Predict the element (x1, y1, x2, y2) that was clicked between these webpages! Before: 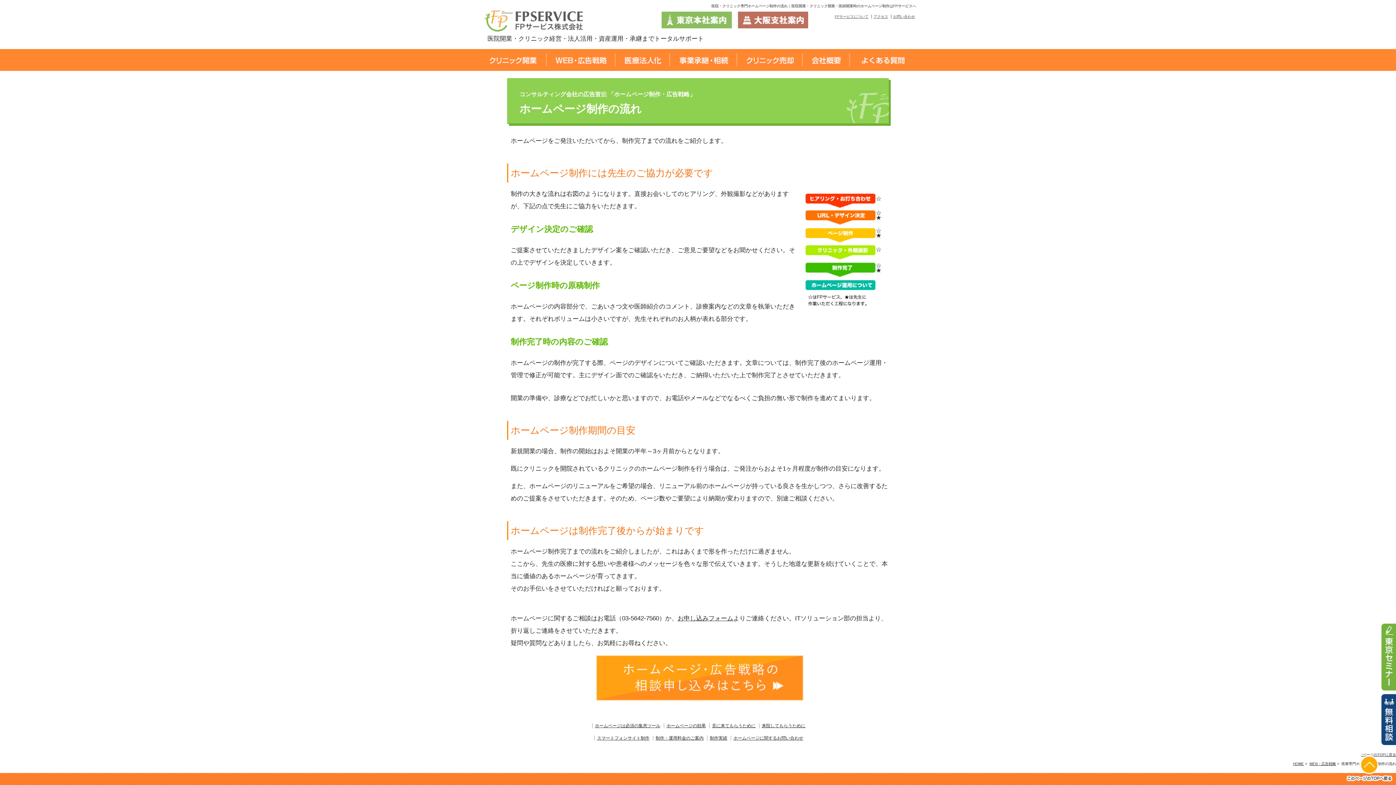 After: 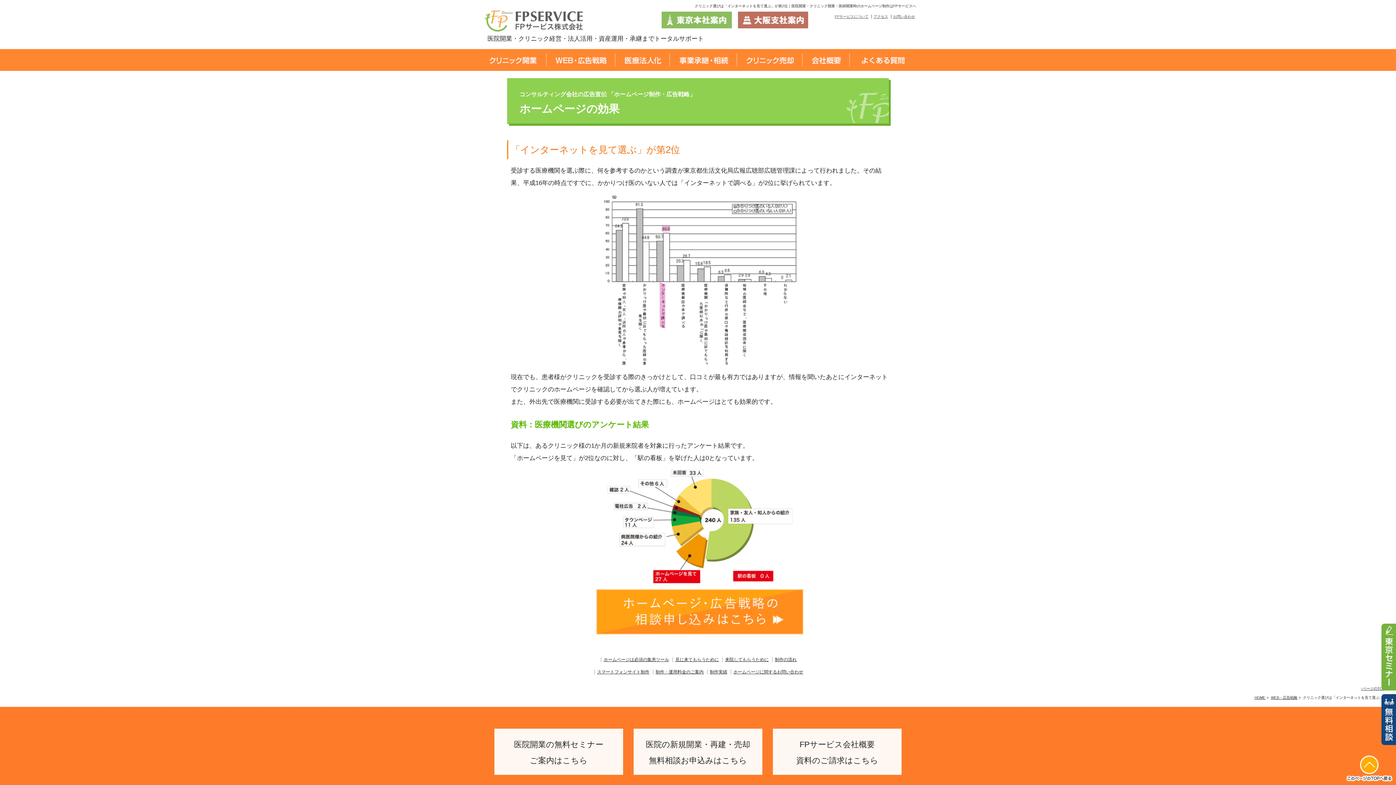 Action: bbox: (666, 723, 706, 728) label: ホームページの効果